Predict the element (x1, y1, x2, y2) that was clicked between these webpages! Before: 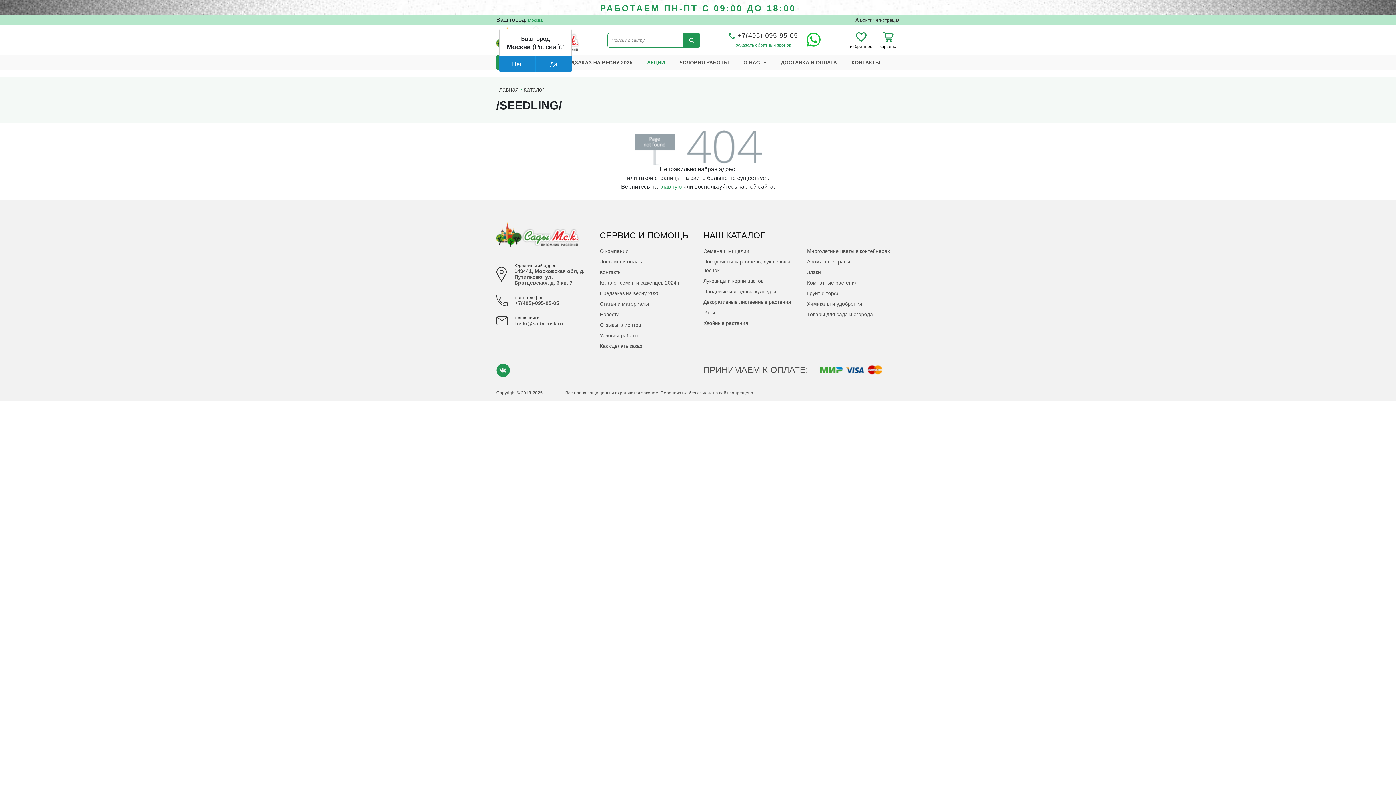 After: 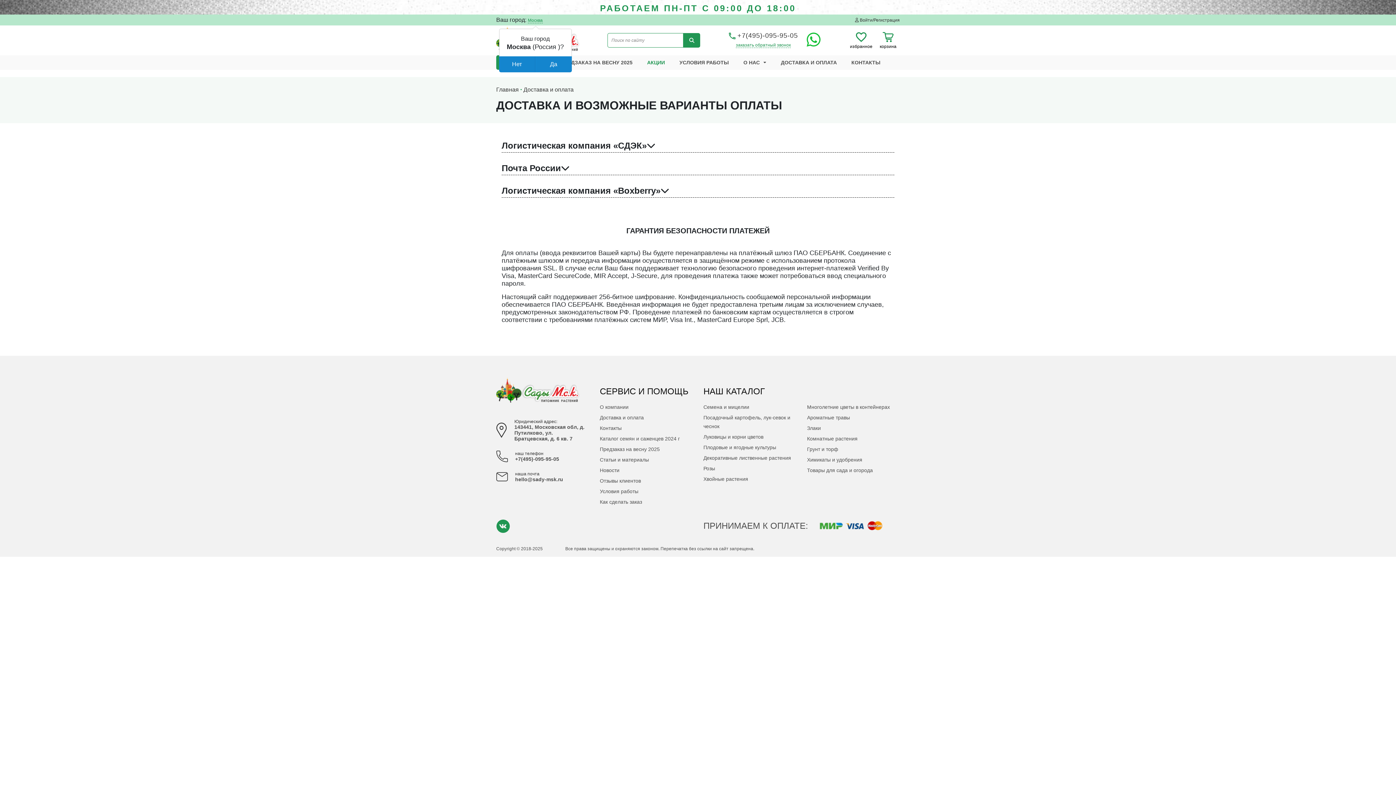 Action: bbox: (600, 258, 644, 264) label: Доставка и оплата